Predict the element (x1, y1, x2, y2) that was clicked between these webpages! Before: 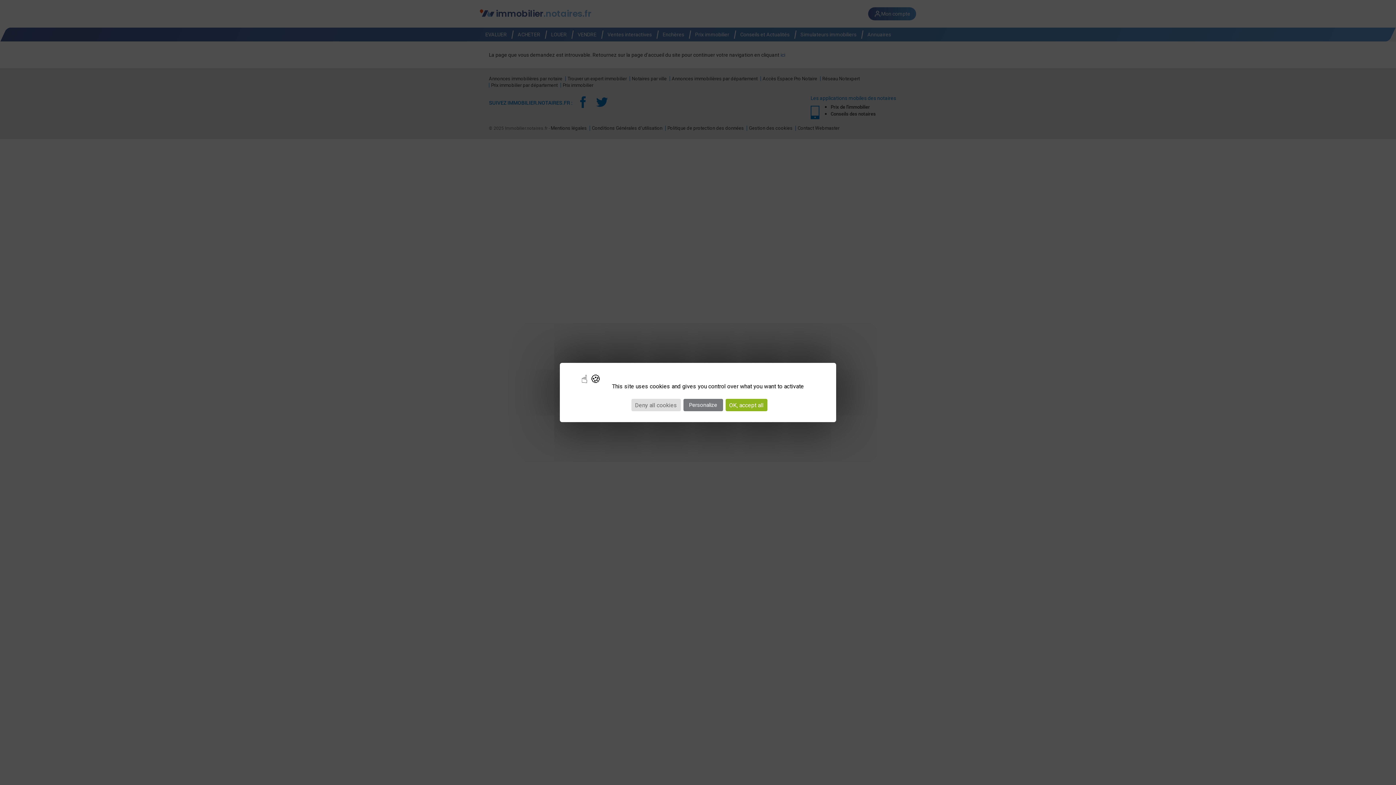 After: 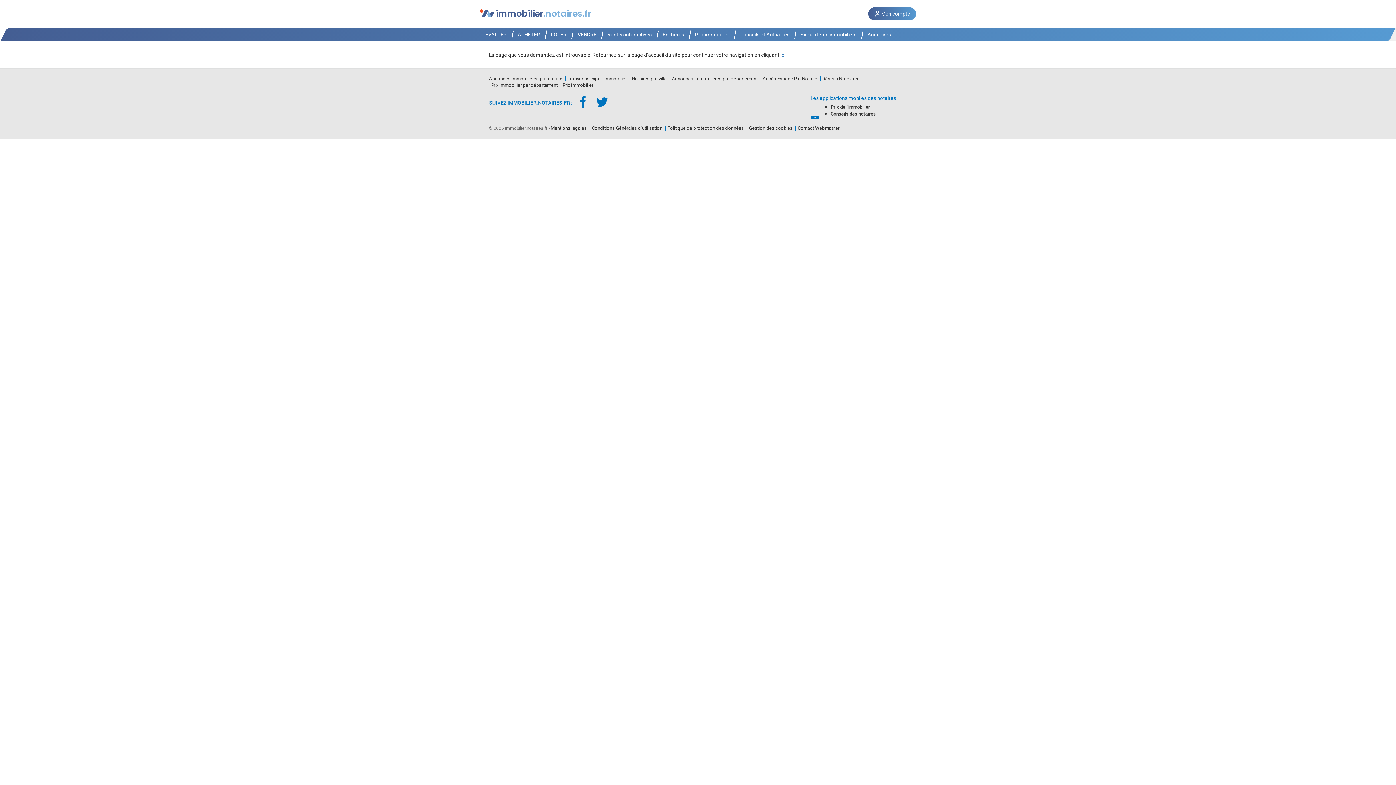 Action: label: Cookies : OK, accept all bbox: (725, 399, 767, 411)